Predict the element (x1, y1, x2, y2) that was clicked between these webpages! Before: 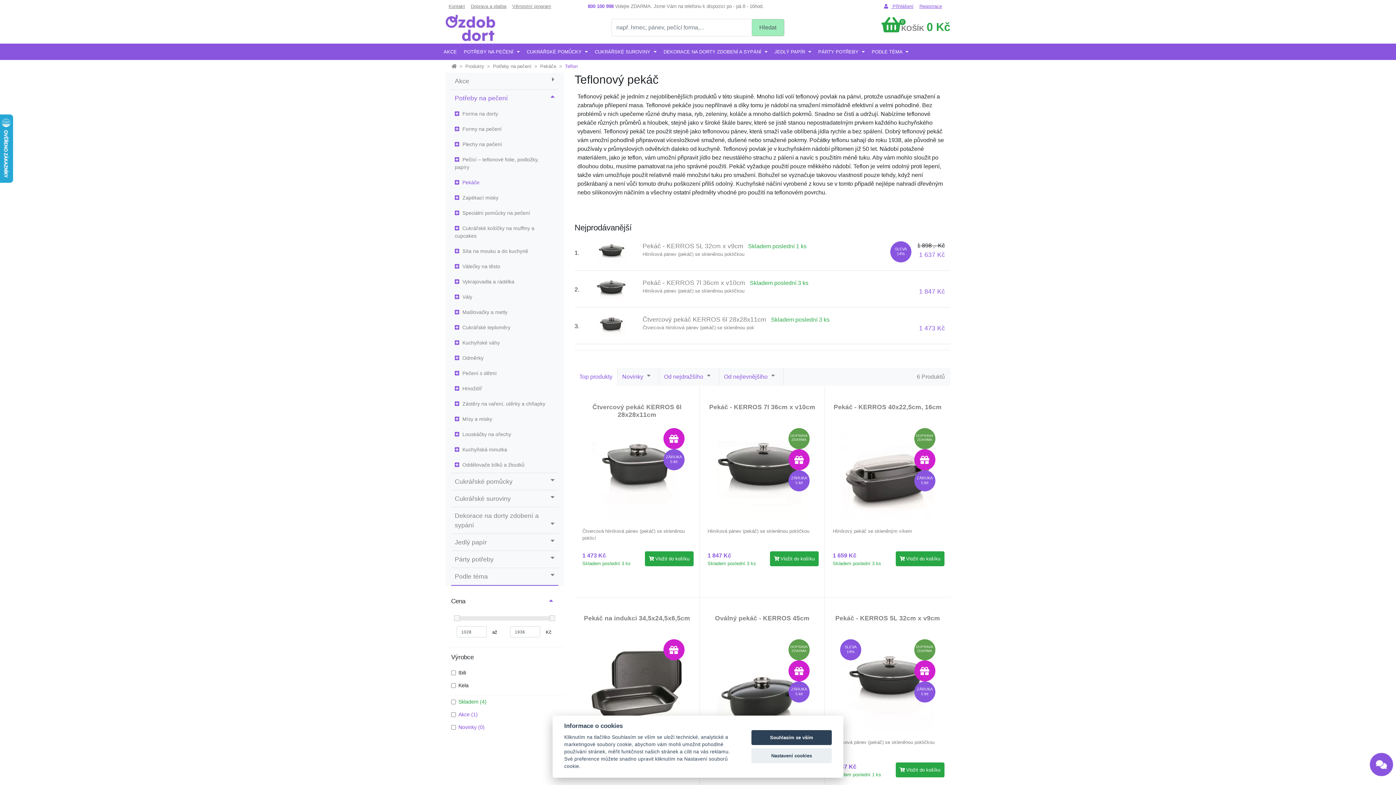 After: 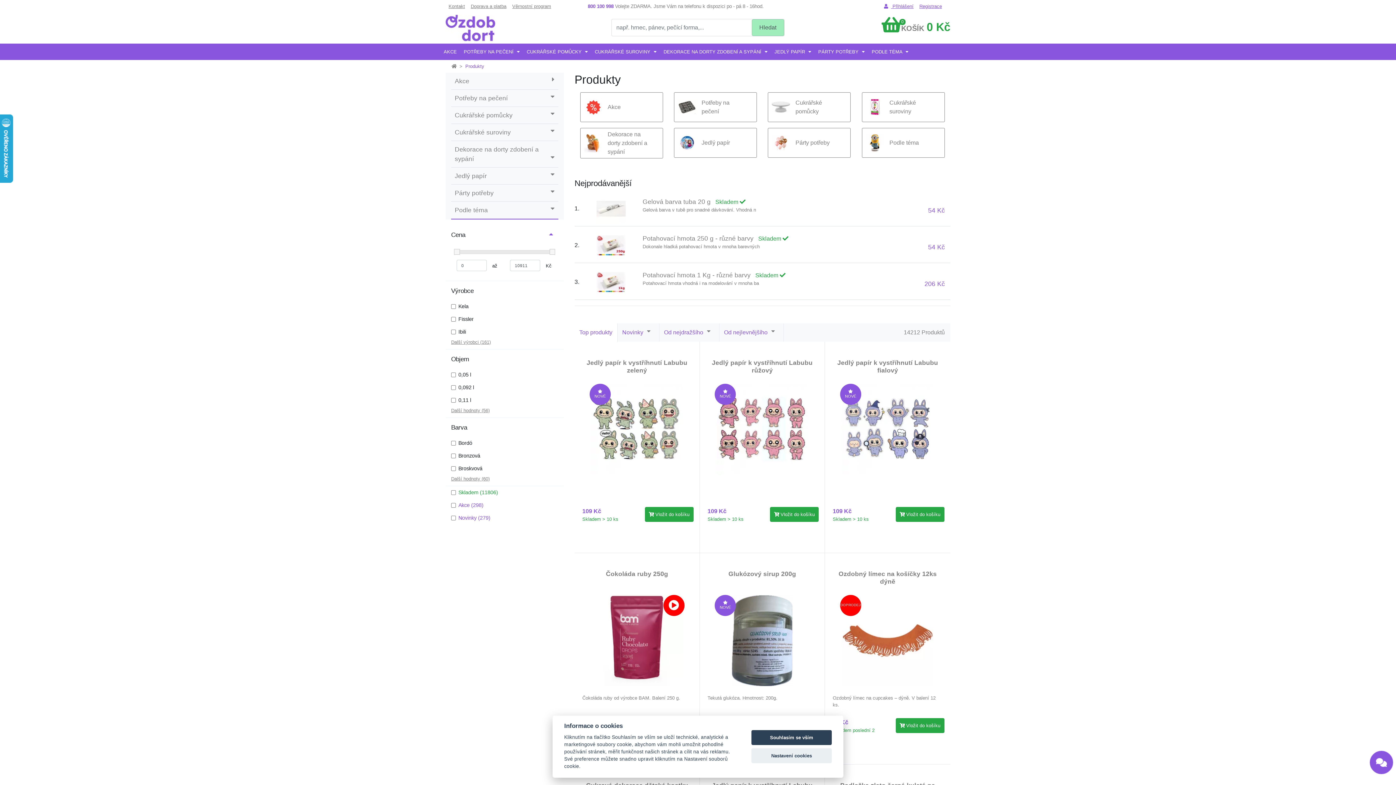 Action: label: Produkty bbox: (465, 63, 484, 69)